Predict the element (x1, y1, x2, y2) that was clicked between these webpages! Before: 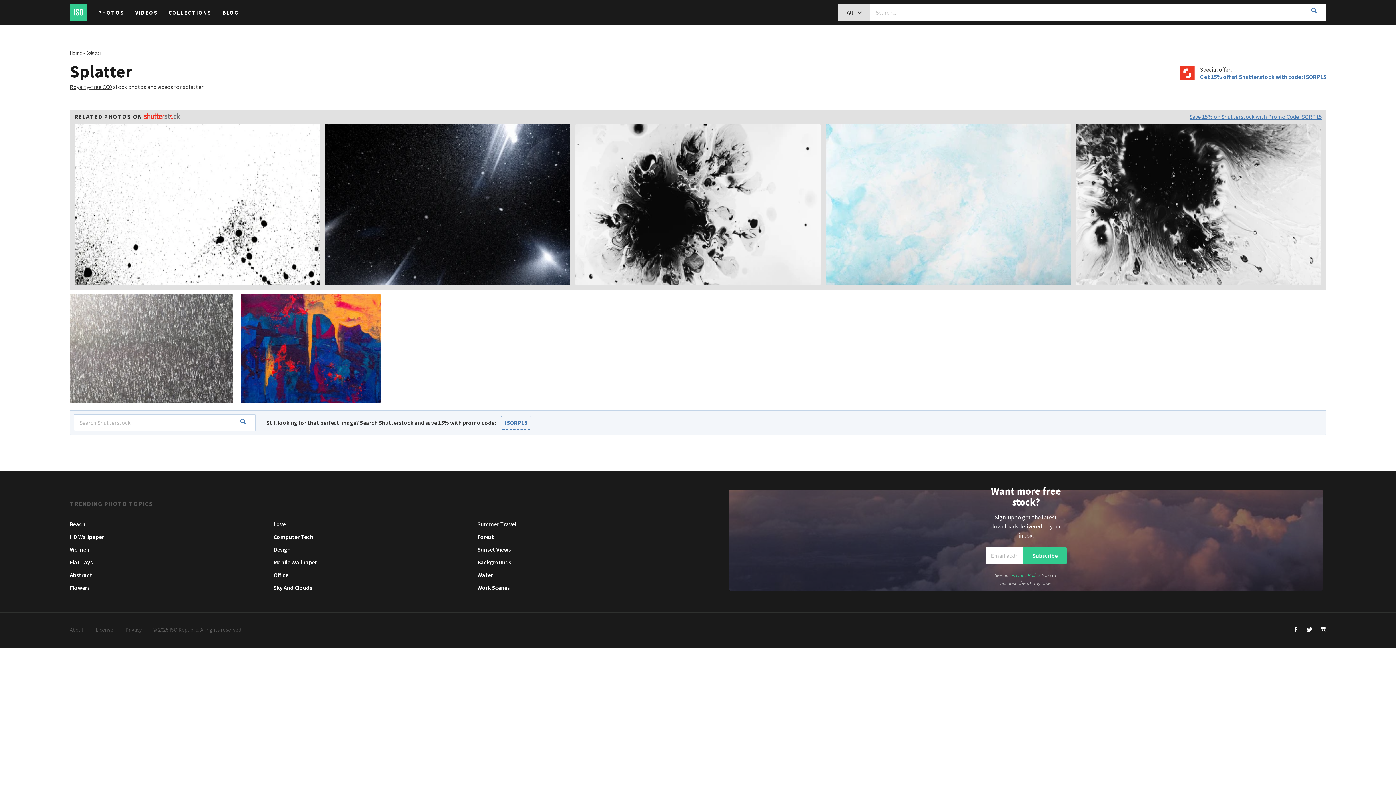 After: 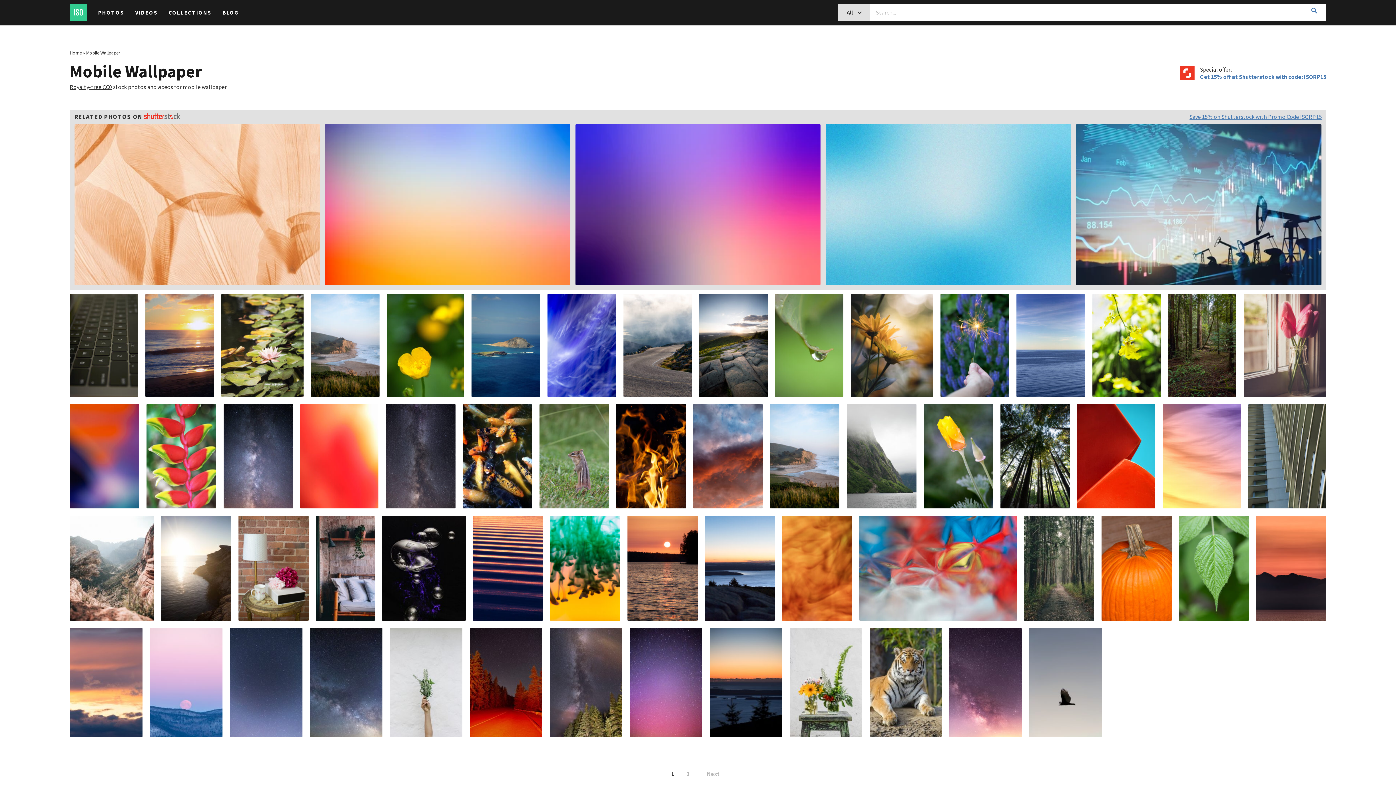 Action: label: Mobile Wallpaper bbox: (273, 556, 317, 569)